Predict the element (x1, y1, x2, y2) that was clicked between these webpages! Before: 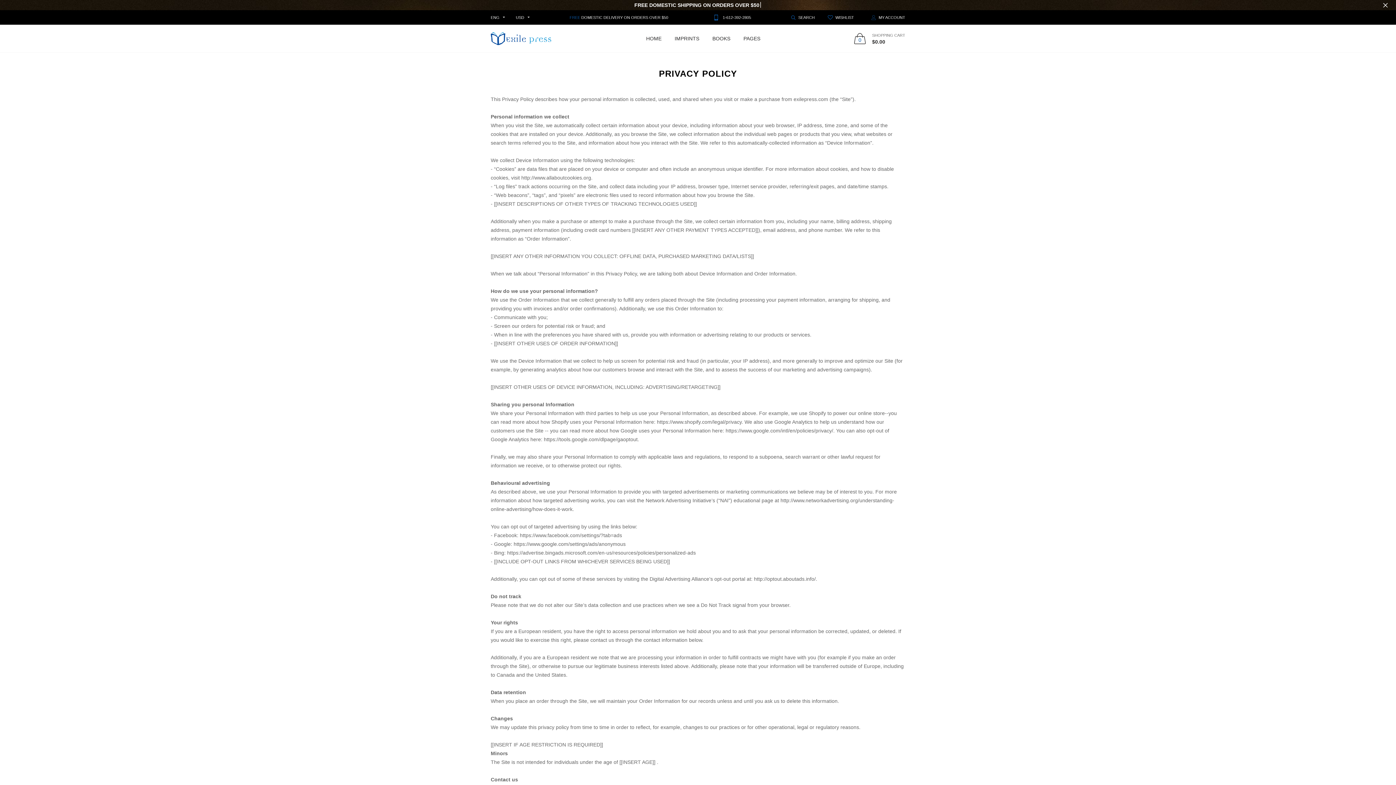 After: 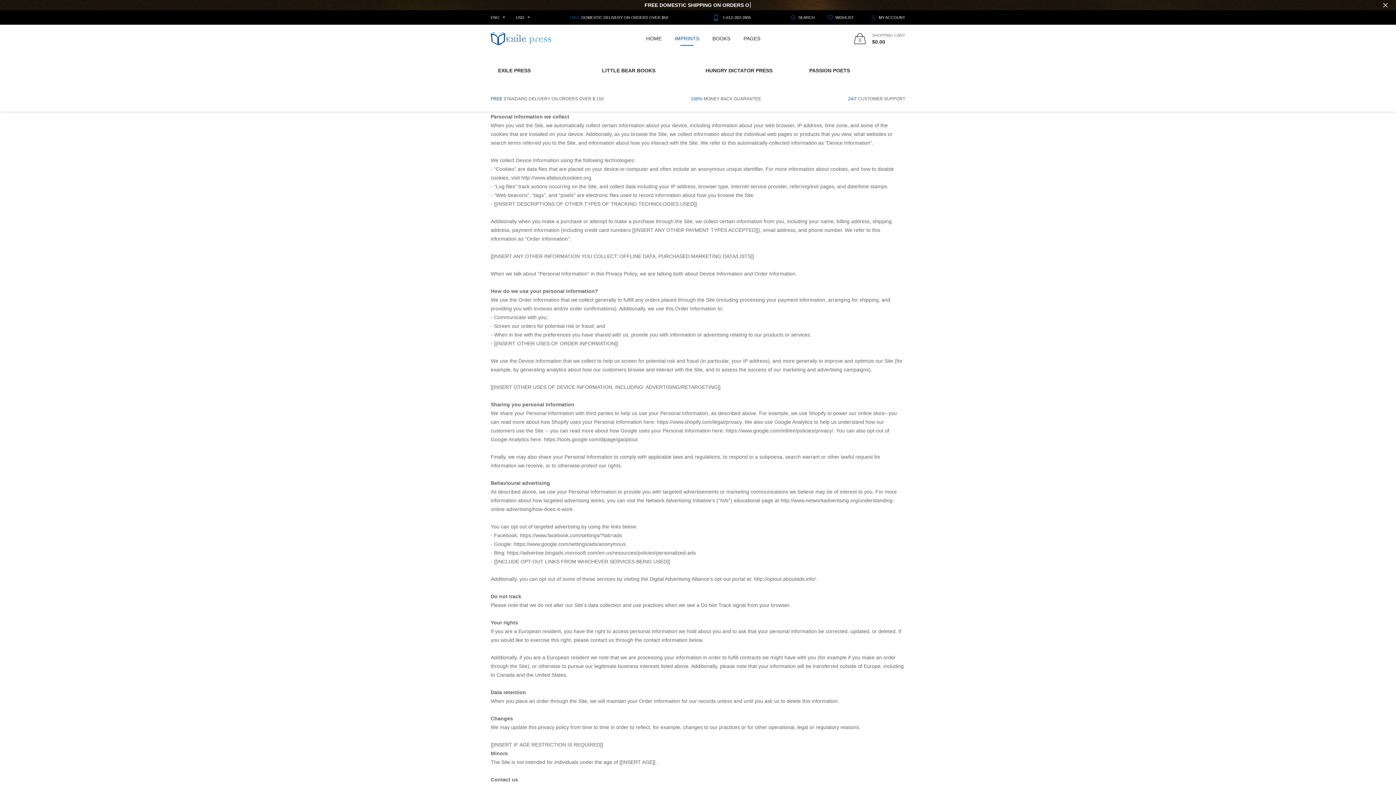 Action: bbox: (668, 27, 706, 49) label: IMPRINTS